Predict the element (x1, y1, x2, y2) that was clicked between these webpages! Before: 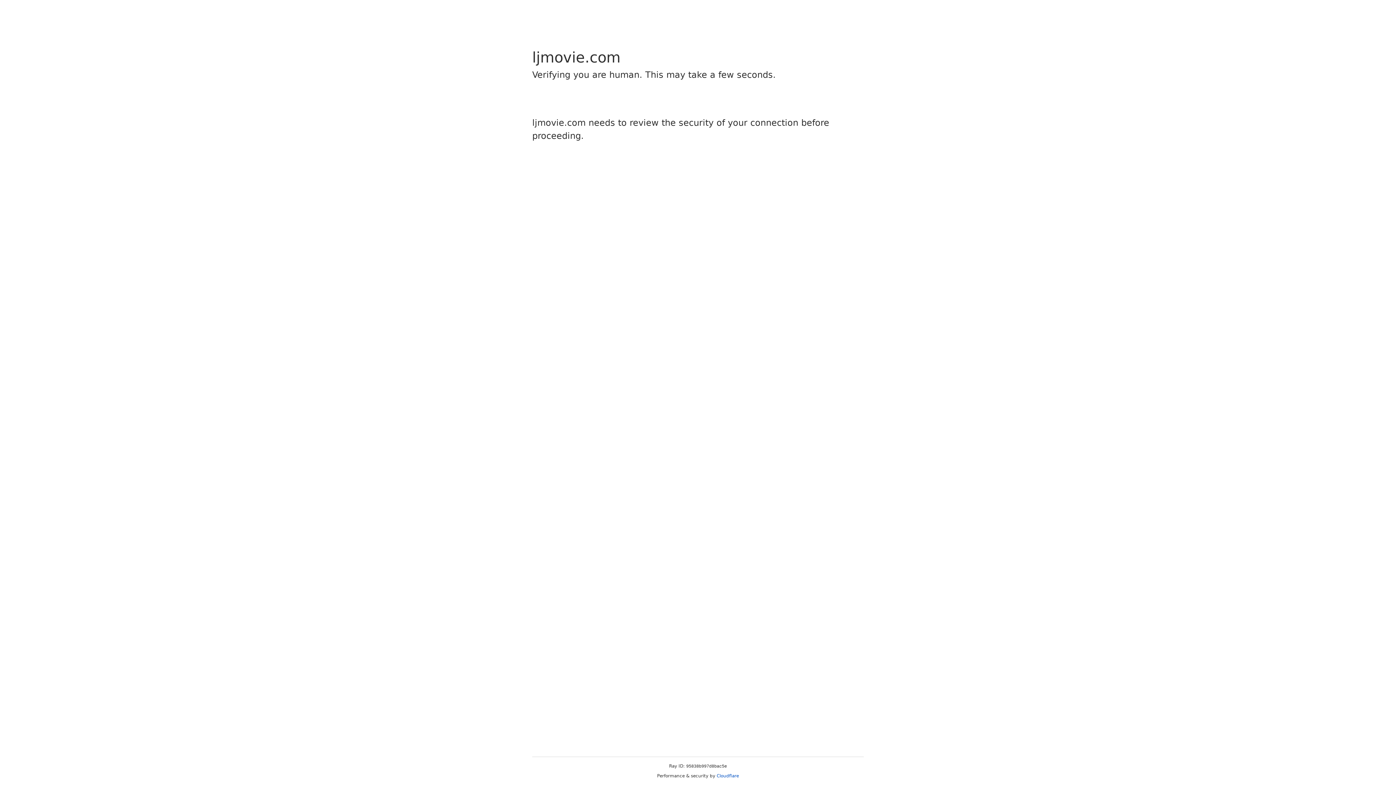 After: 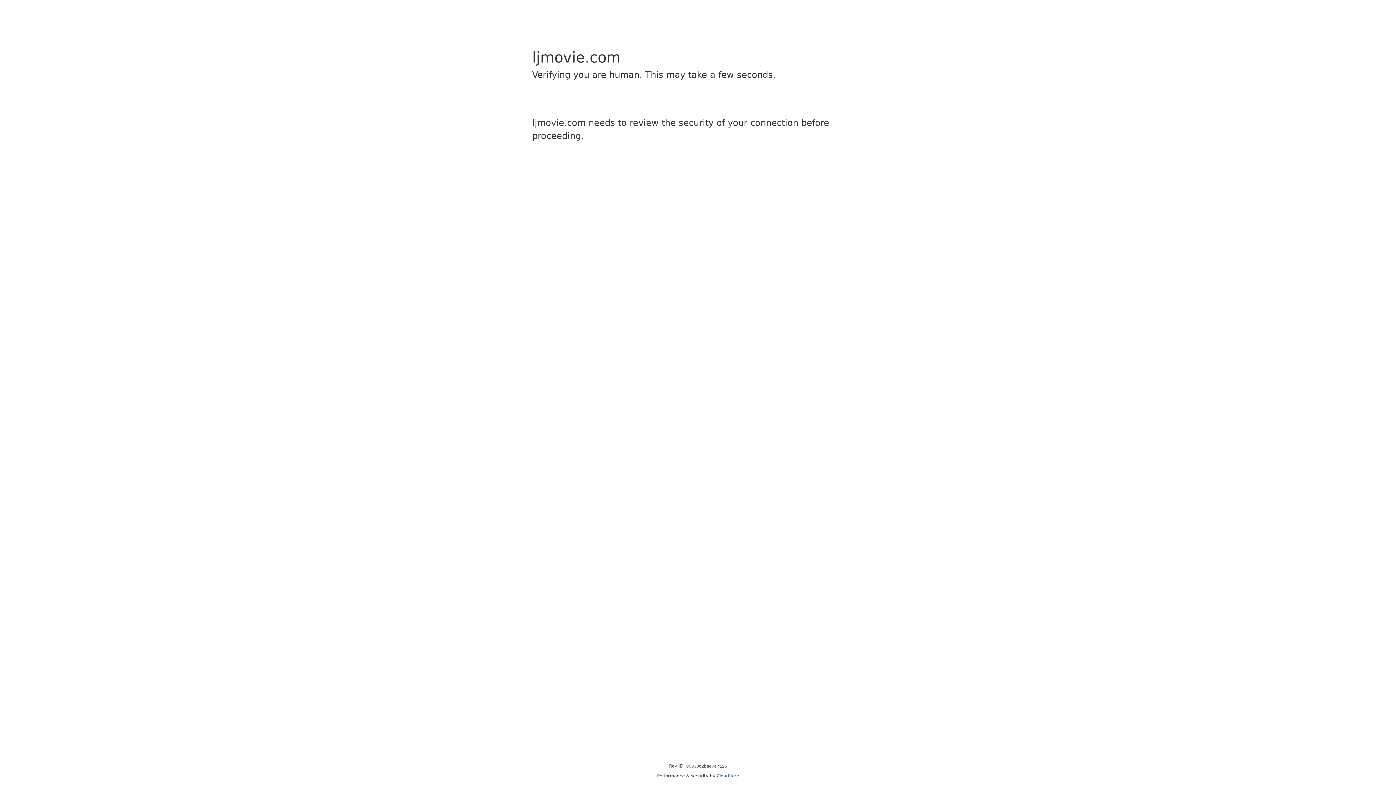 Action: label: Cloudflare bbox: (716, 773, 739, 778)